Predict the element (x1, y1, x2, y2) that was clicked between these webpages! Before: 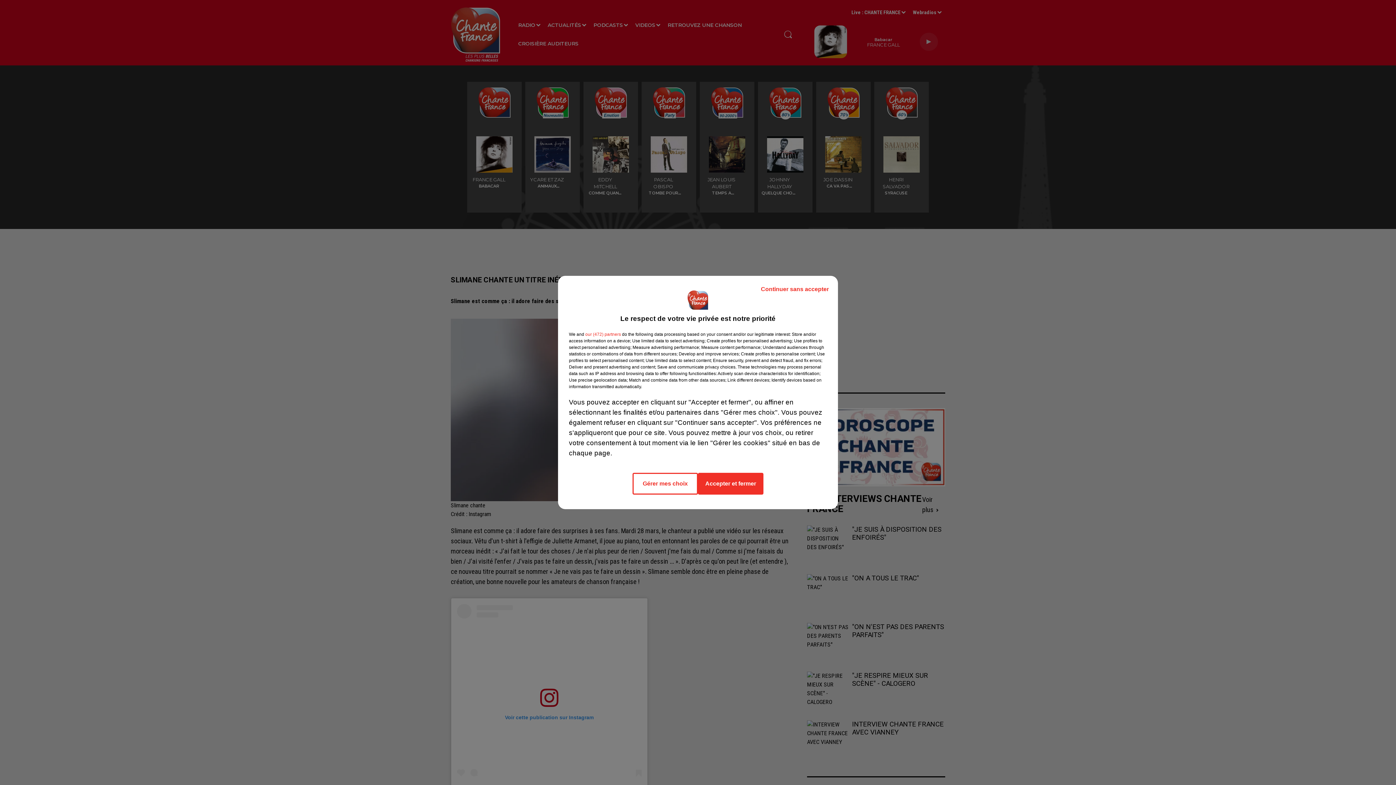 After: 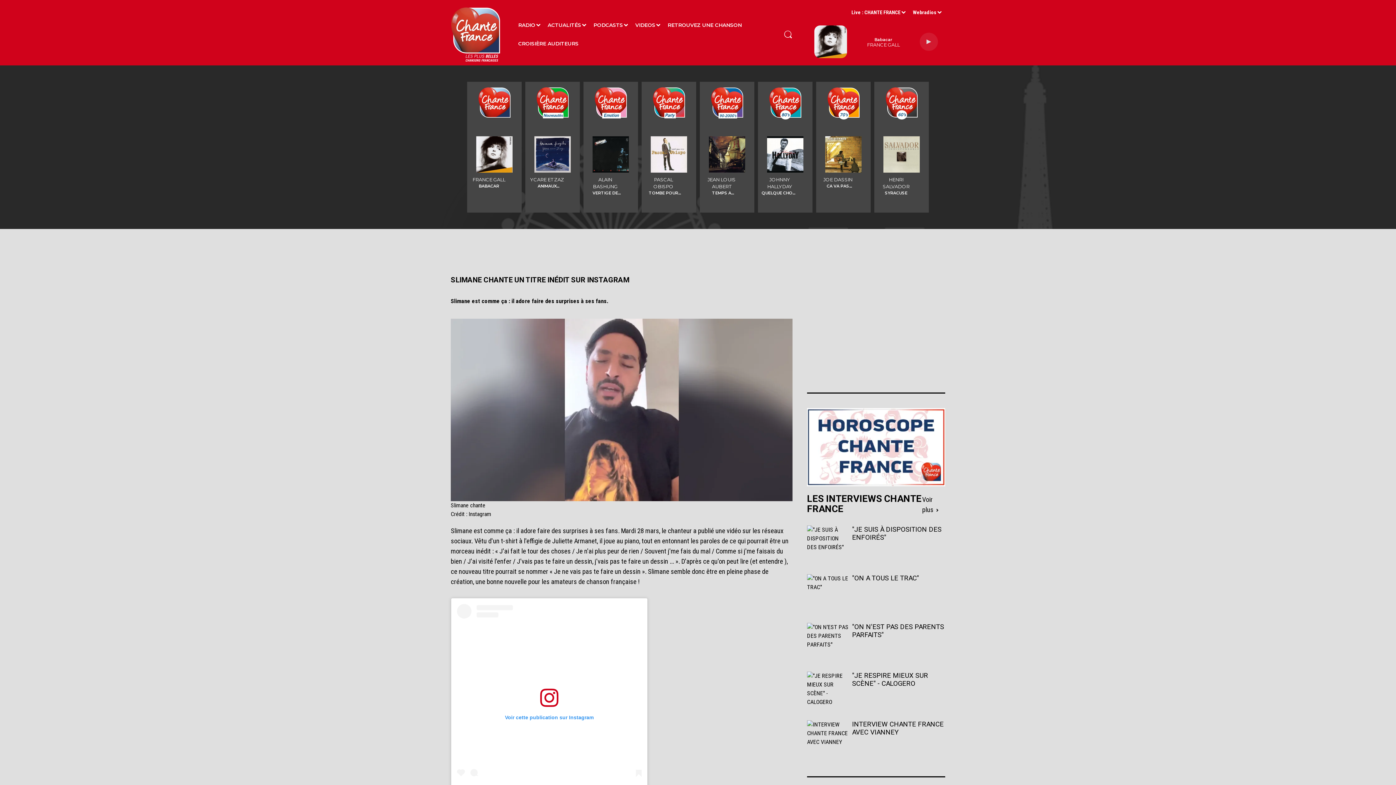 Action: label: Continuer sans accepter bbox: (755, 279, 834, 299)